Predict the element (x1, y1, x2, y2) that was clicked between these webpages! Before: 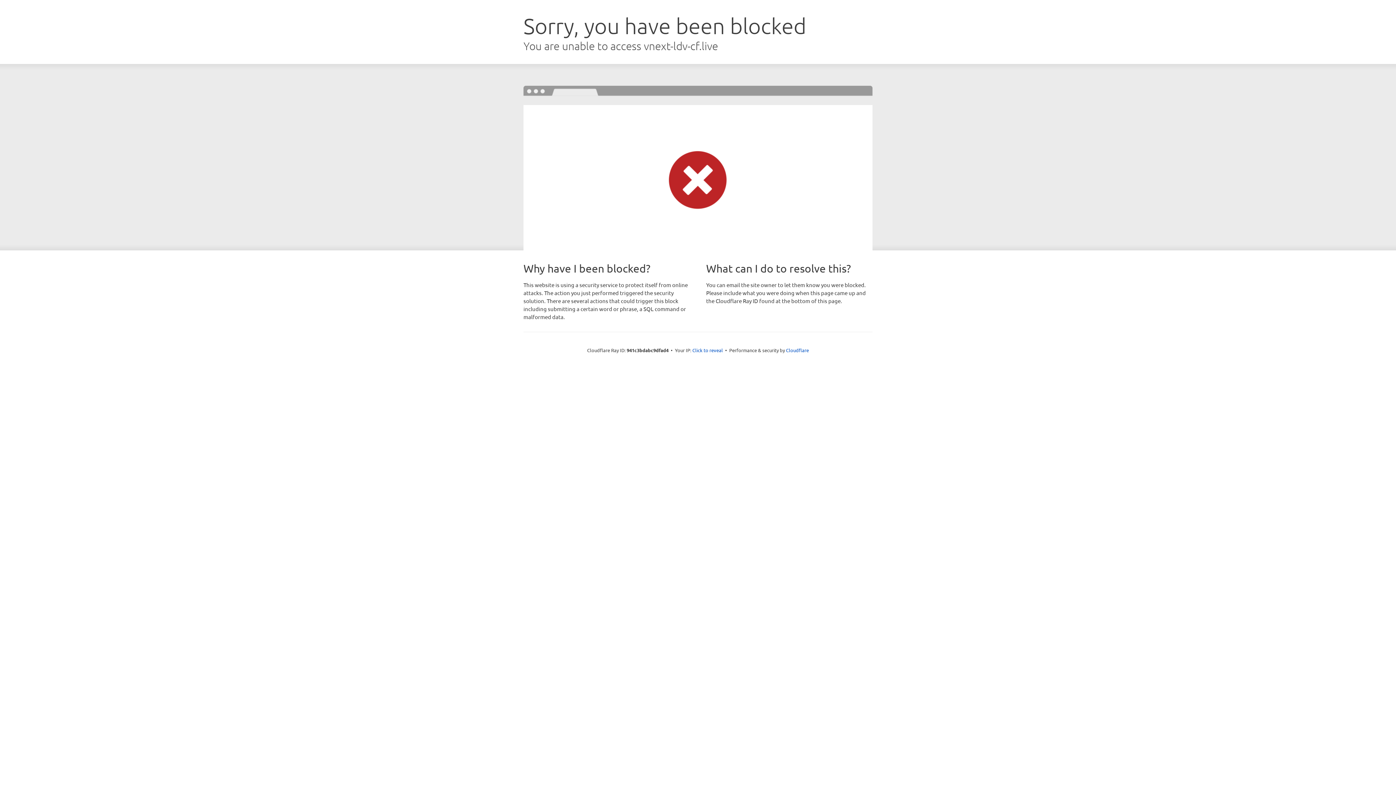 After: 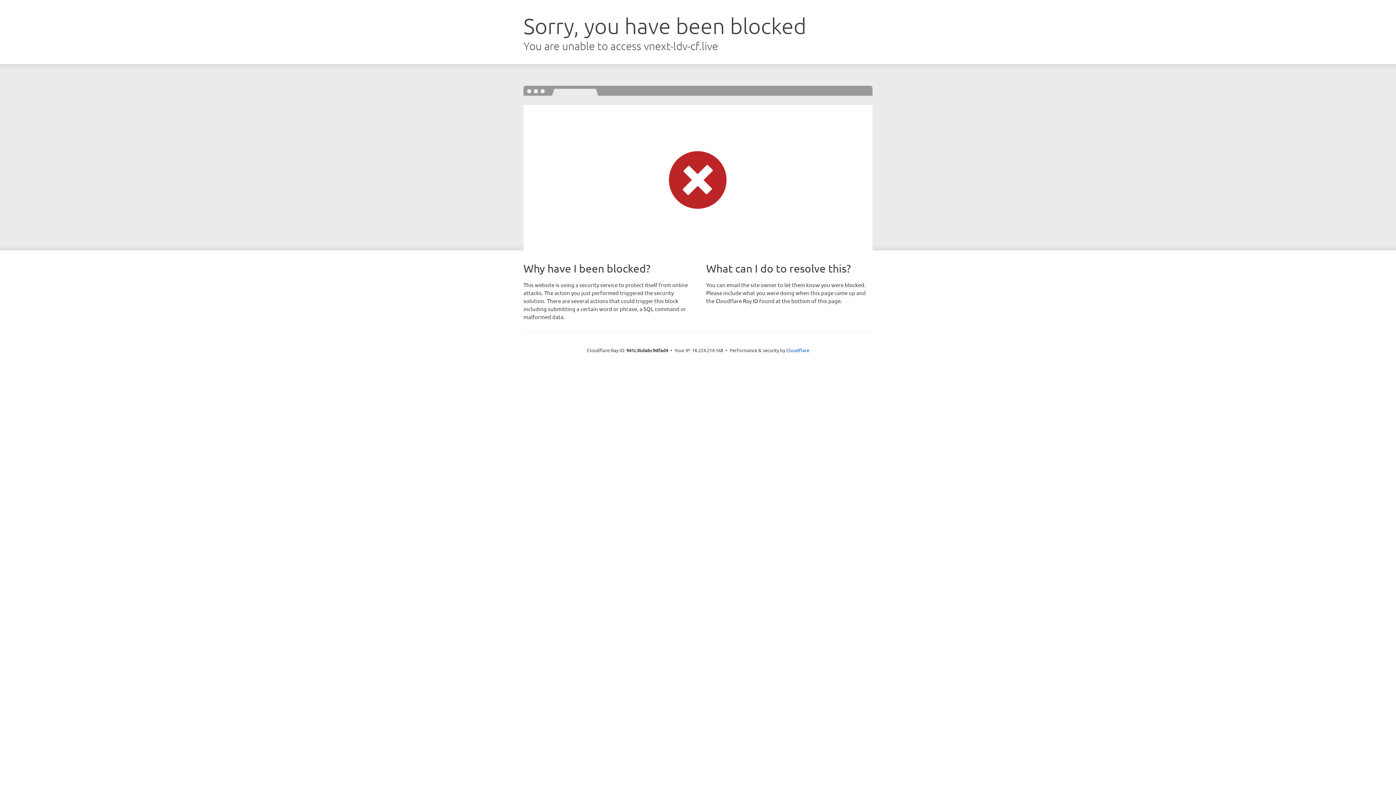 Action: label: Click to reveal bbox: (692, 346, 723, 353)